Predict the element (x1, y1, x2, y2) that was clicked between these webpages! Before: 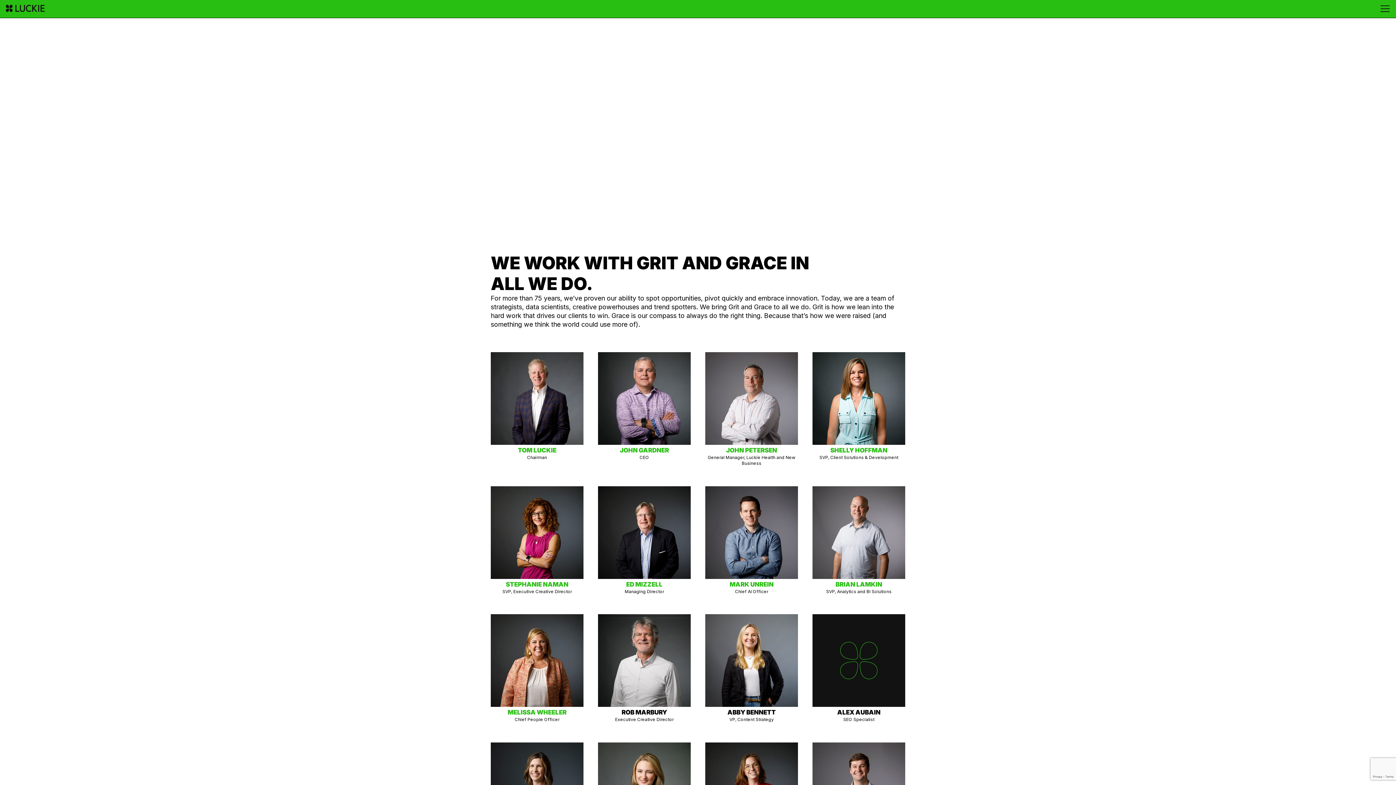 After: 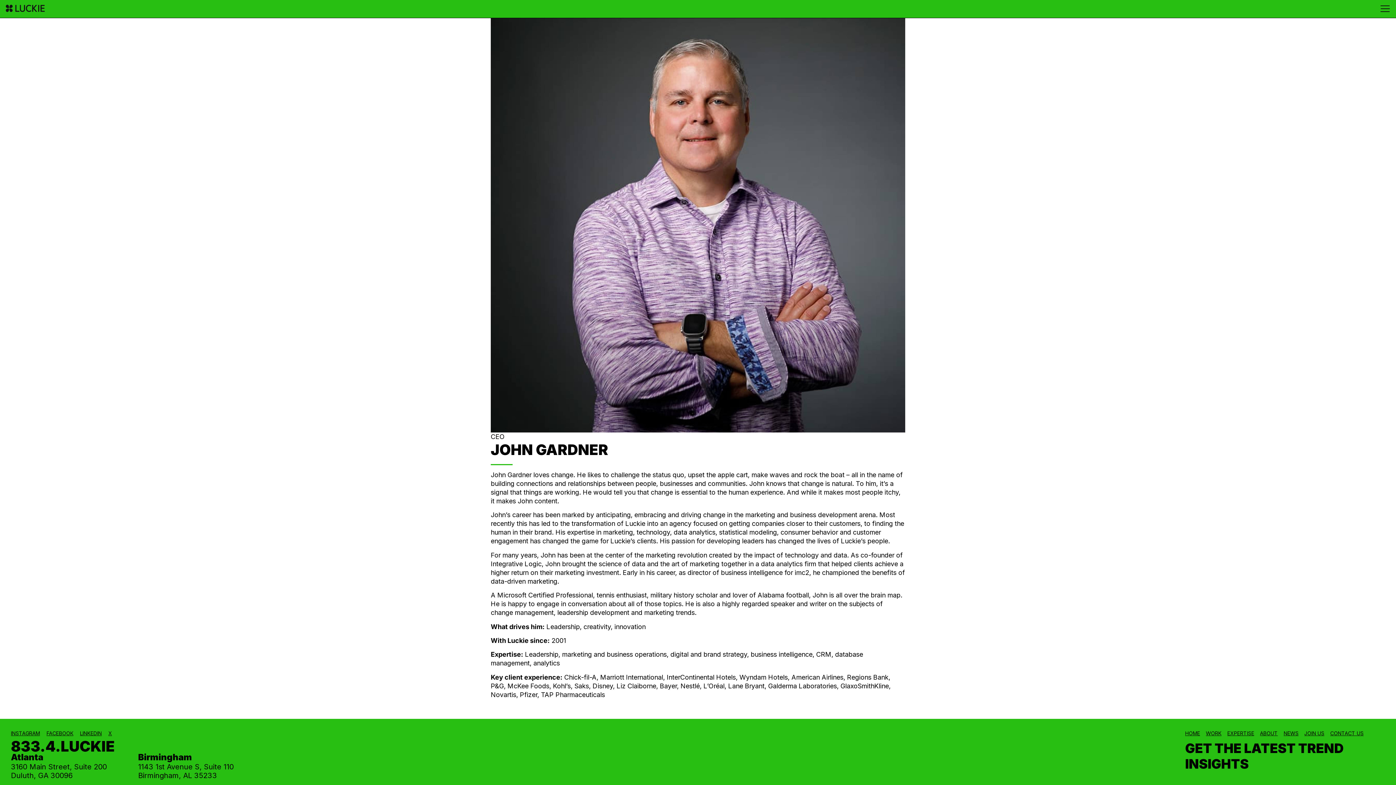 Action: label: JOHN GARDNER bbox: (620, 447, 669, 454)